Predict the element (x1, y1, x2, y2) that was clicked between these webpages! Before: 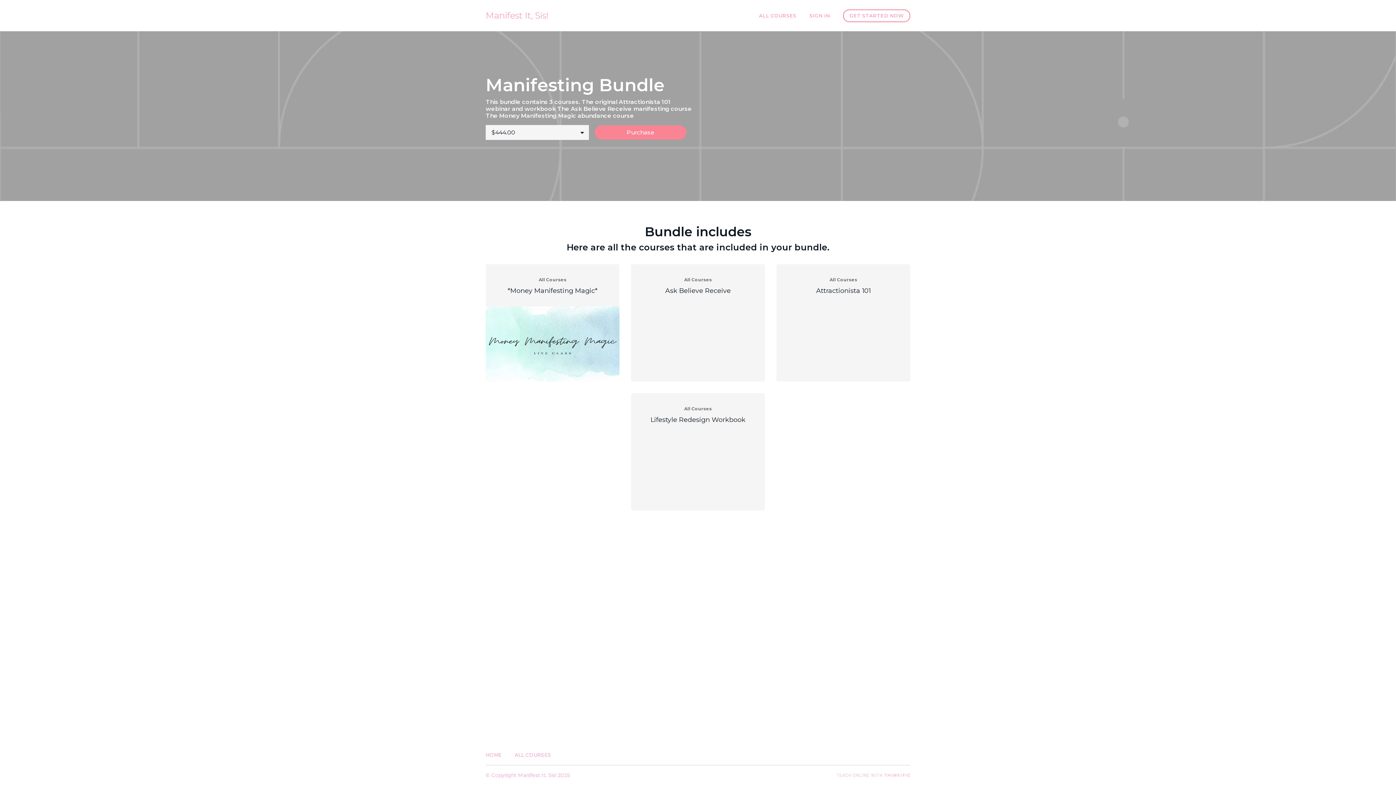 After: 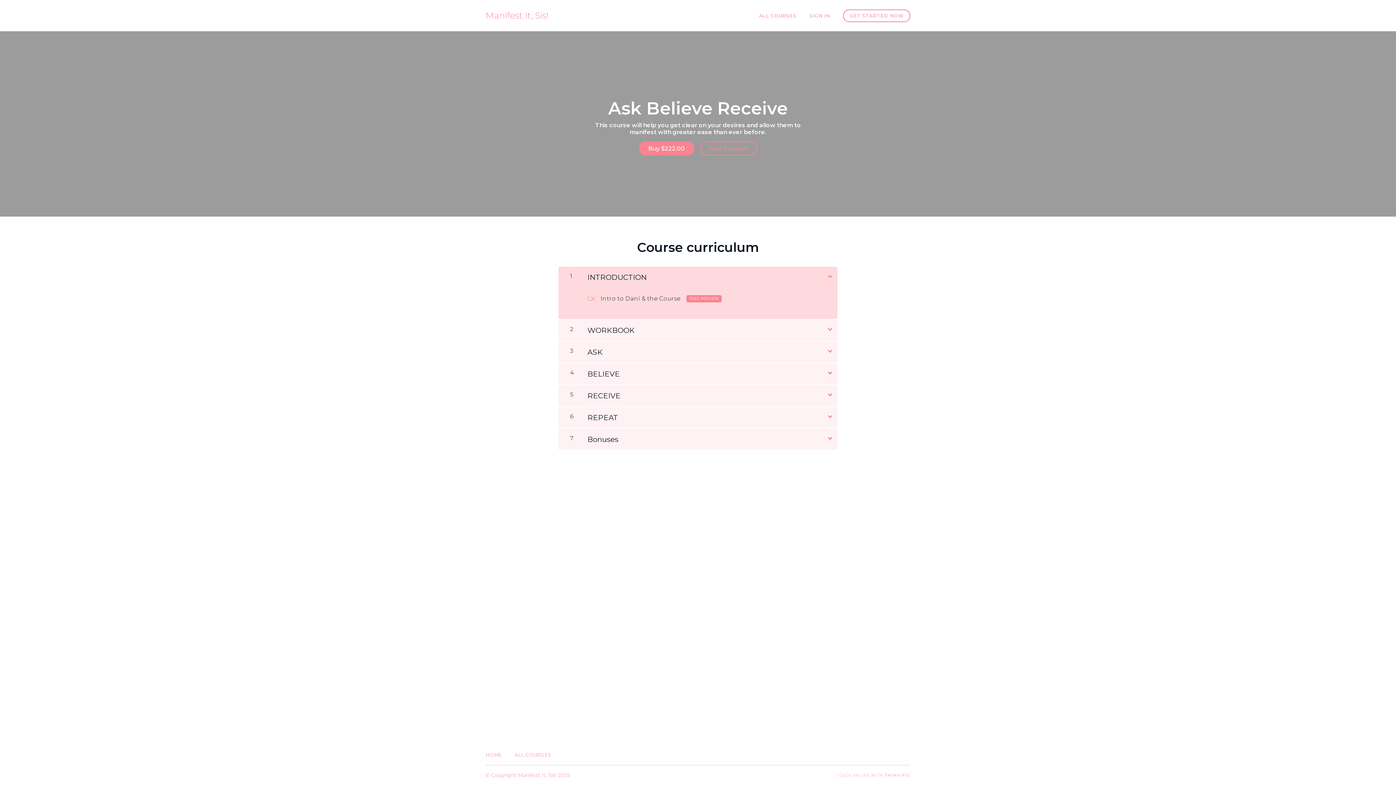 Action: bbox: (631, 264, 765, 381) label: All Courses

Ask Believe Receive